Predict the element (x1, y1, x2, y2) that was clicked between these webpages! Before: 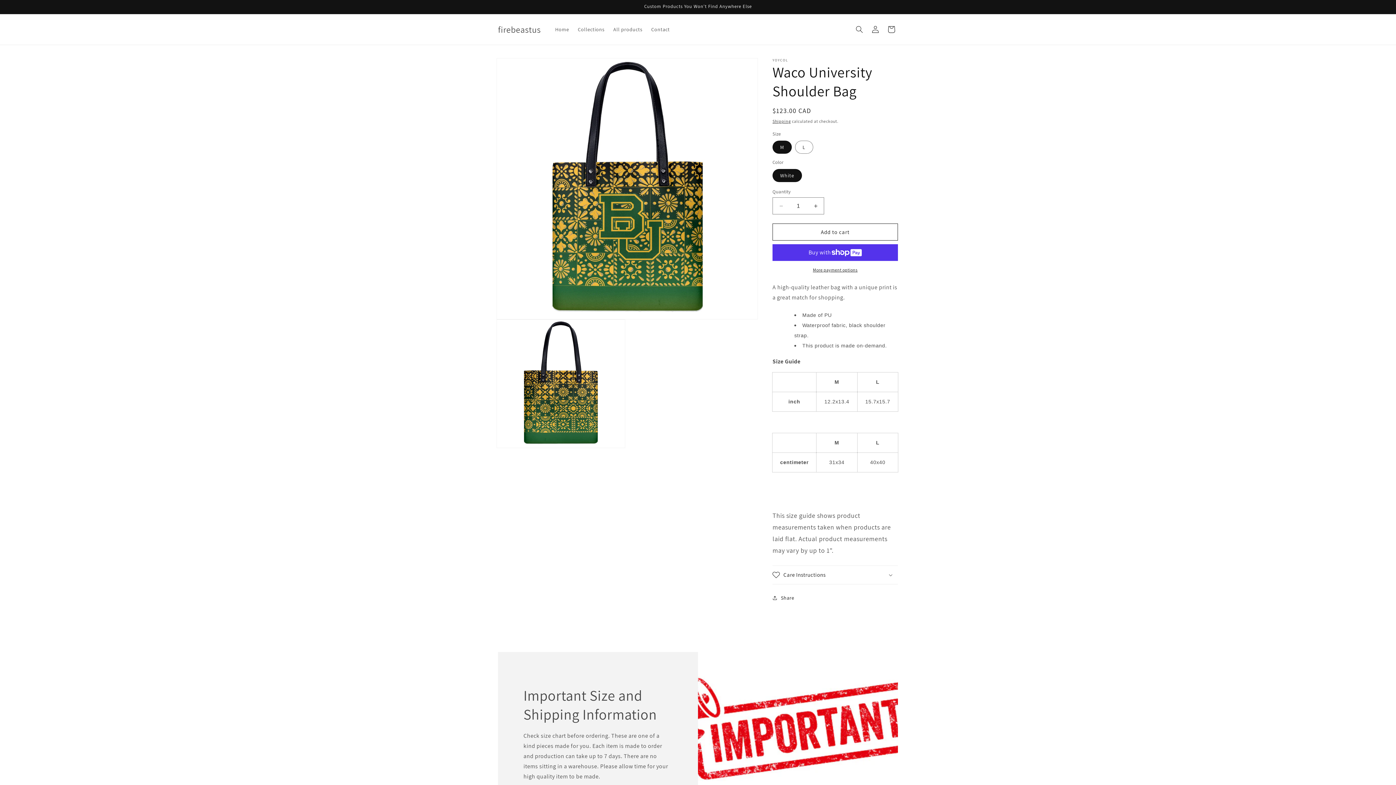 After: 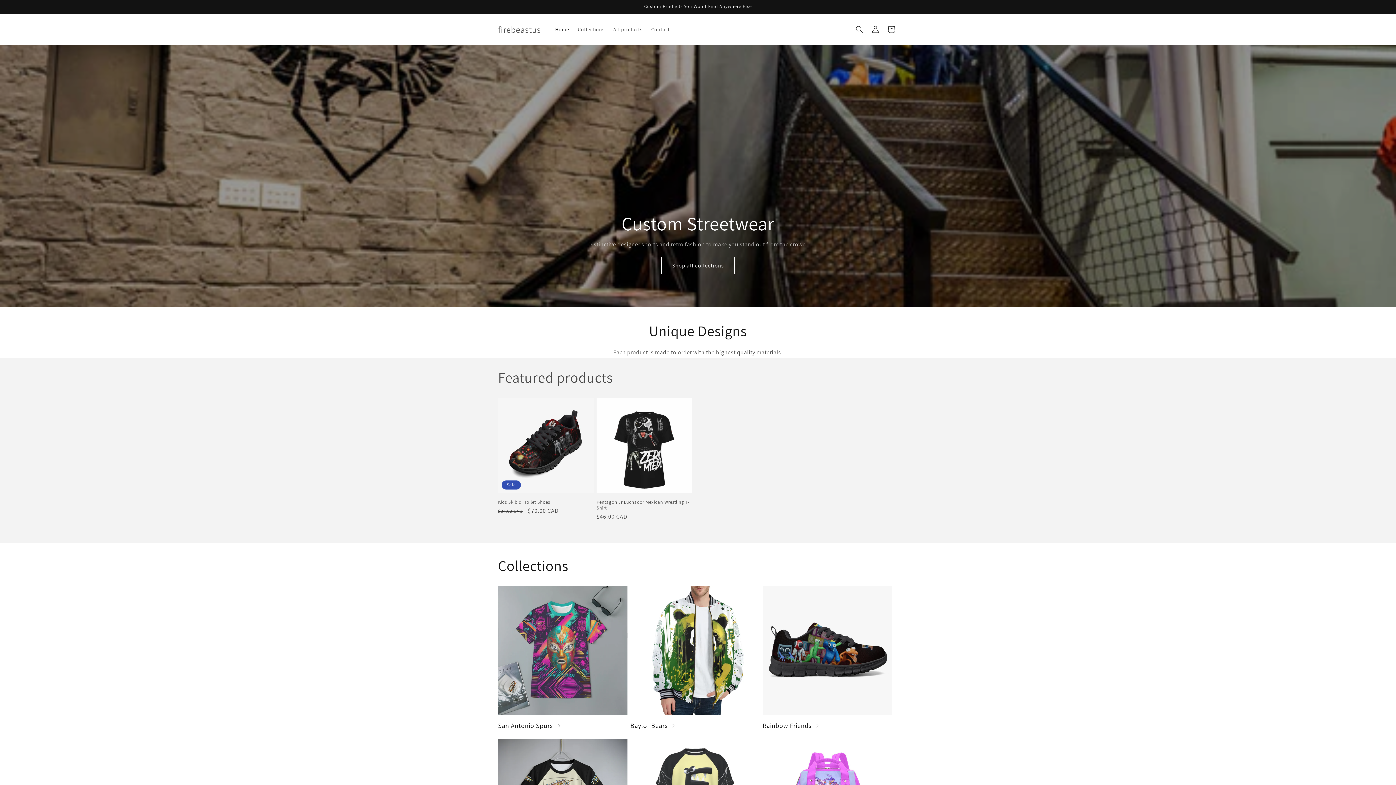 Action: bbox: (550, 21, 573, 37) label: Home